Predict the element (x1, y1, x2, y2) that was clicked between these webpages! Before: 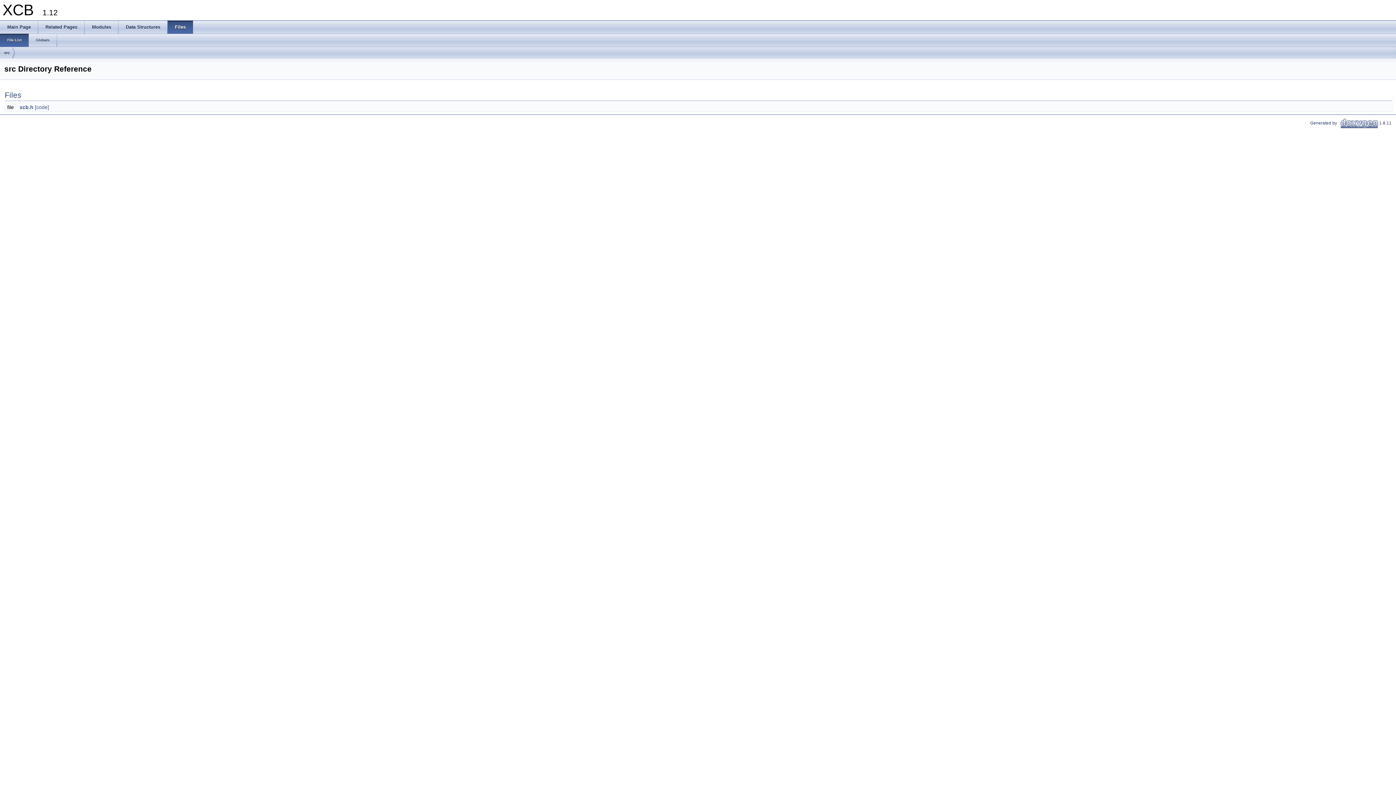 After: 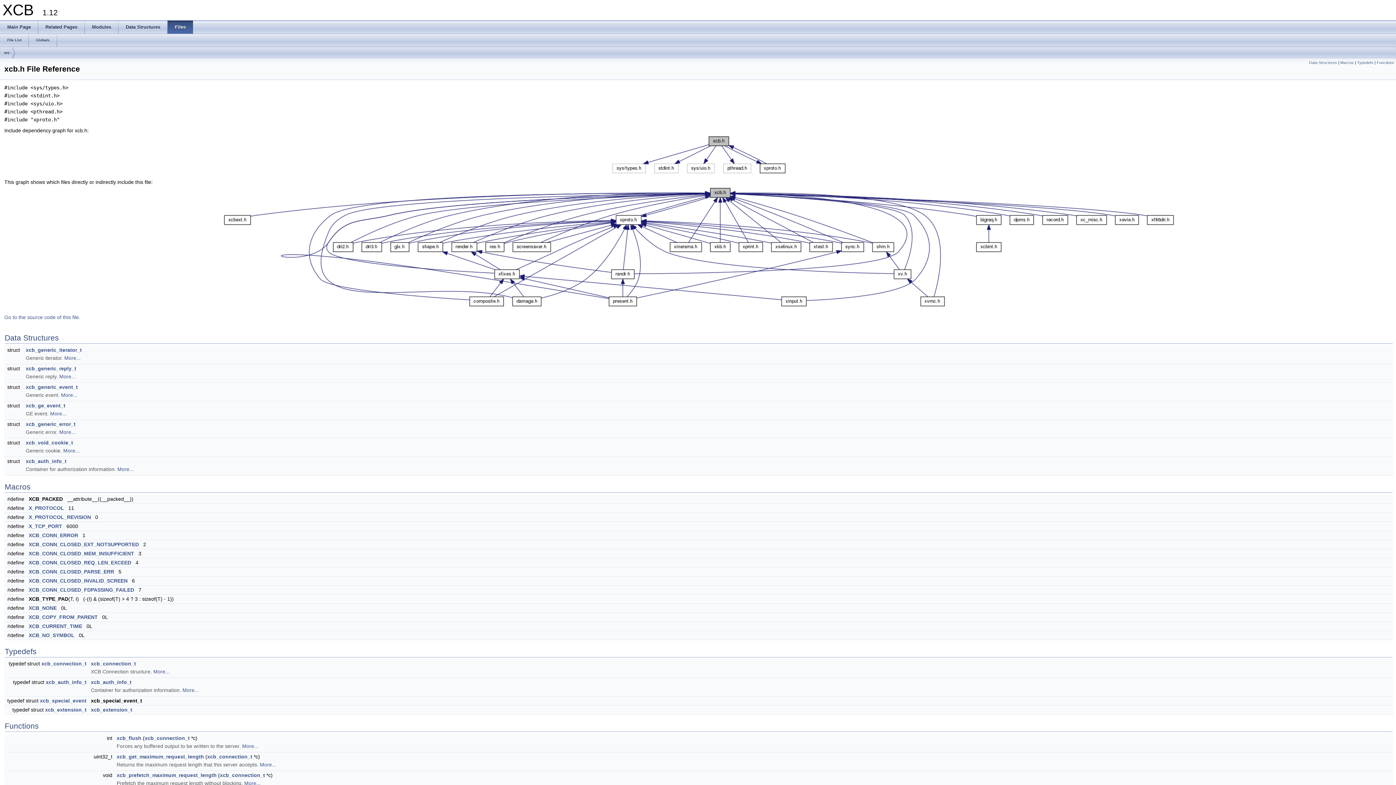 Action: bbox: (19, 104, 33, 110) label: xcb.h